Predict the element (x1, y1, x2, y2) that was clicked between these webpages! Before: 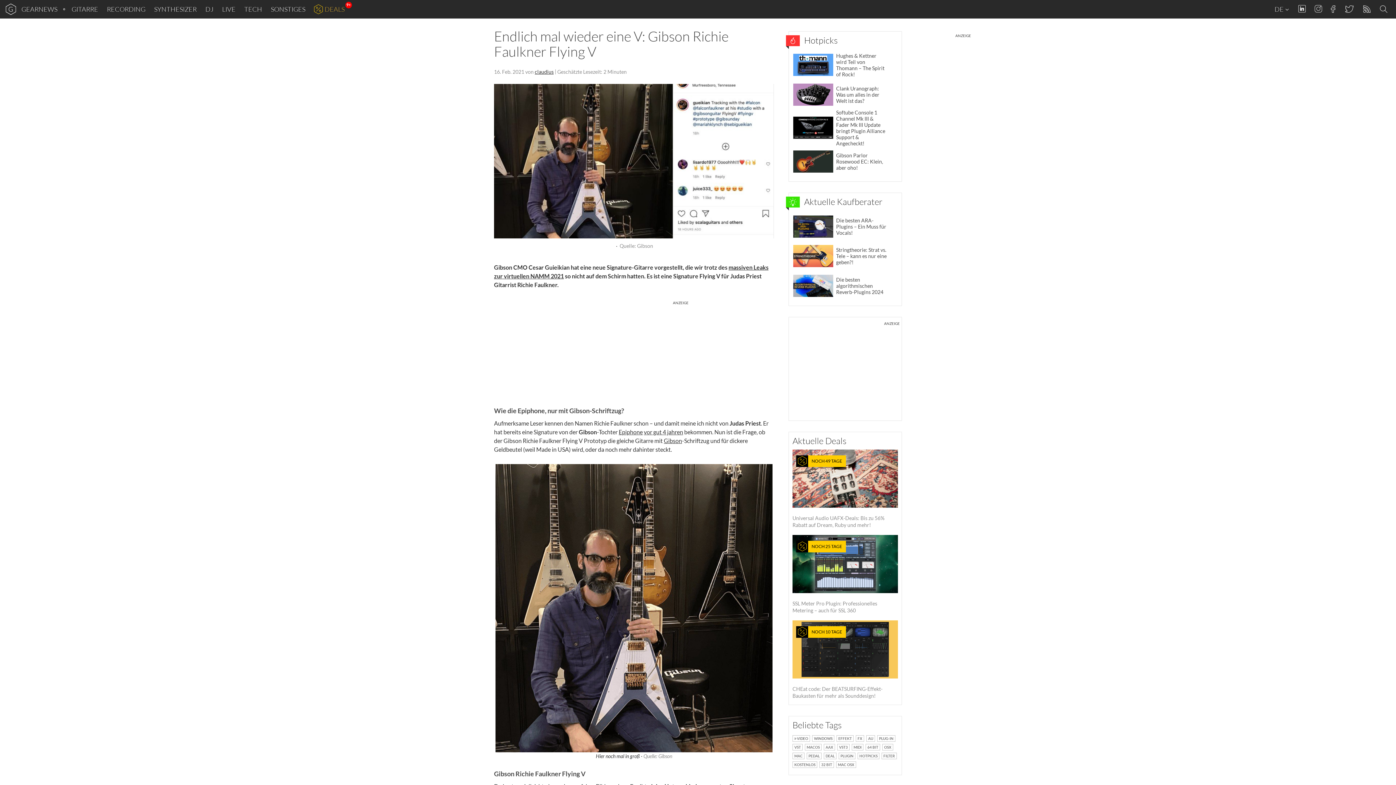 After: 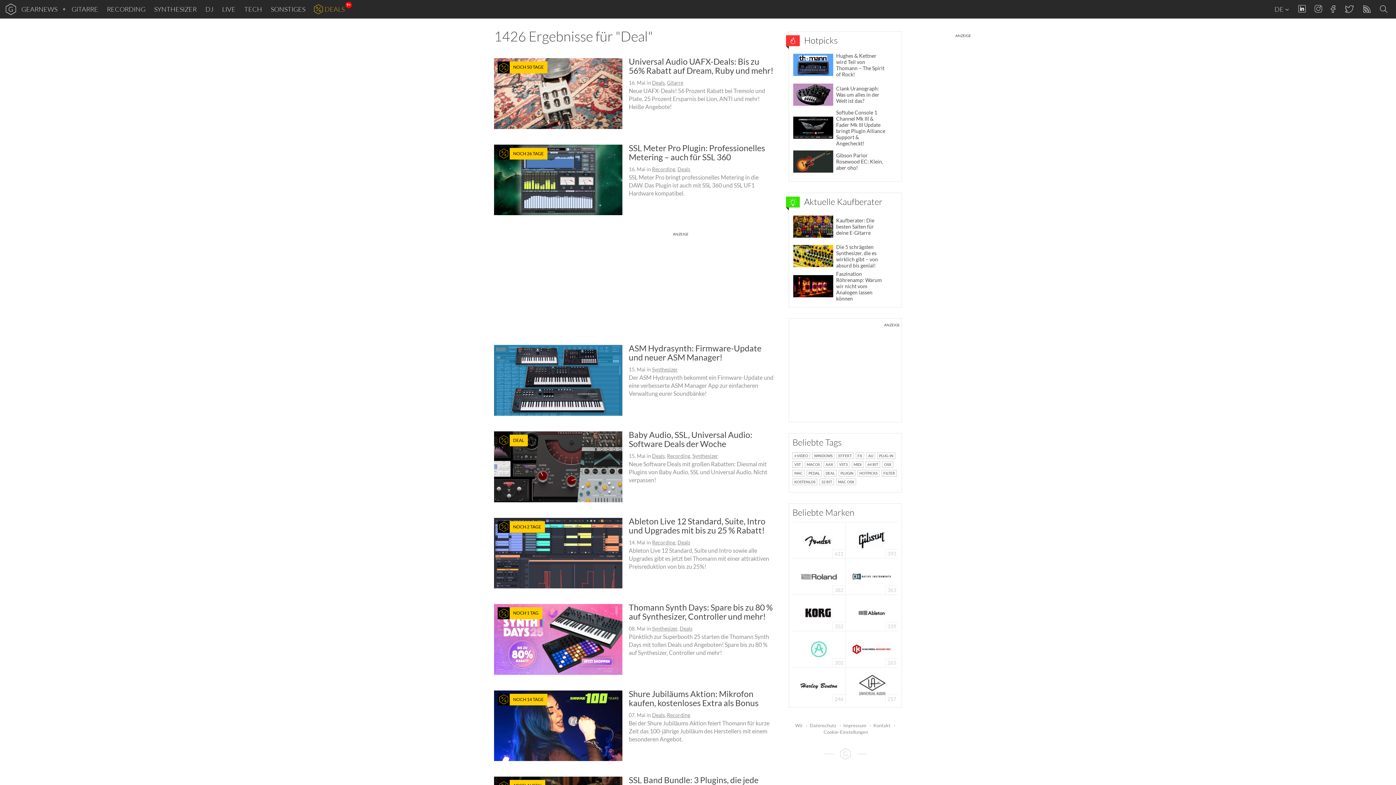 Action: bbox: (824, 752, 836, 760) label: DEAL